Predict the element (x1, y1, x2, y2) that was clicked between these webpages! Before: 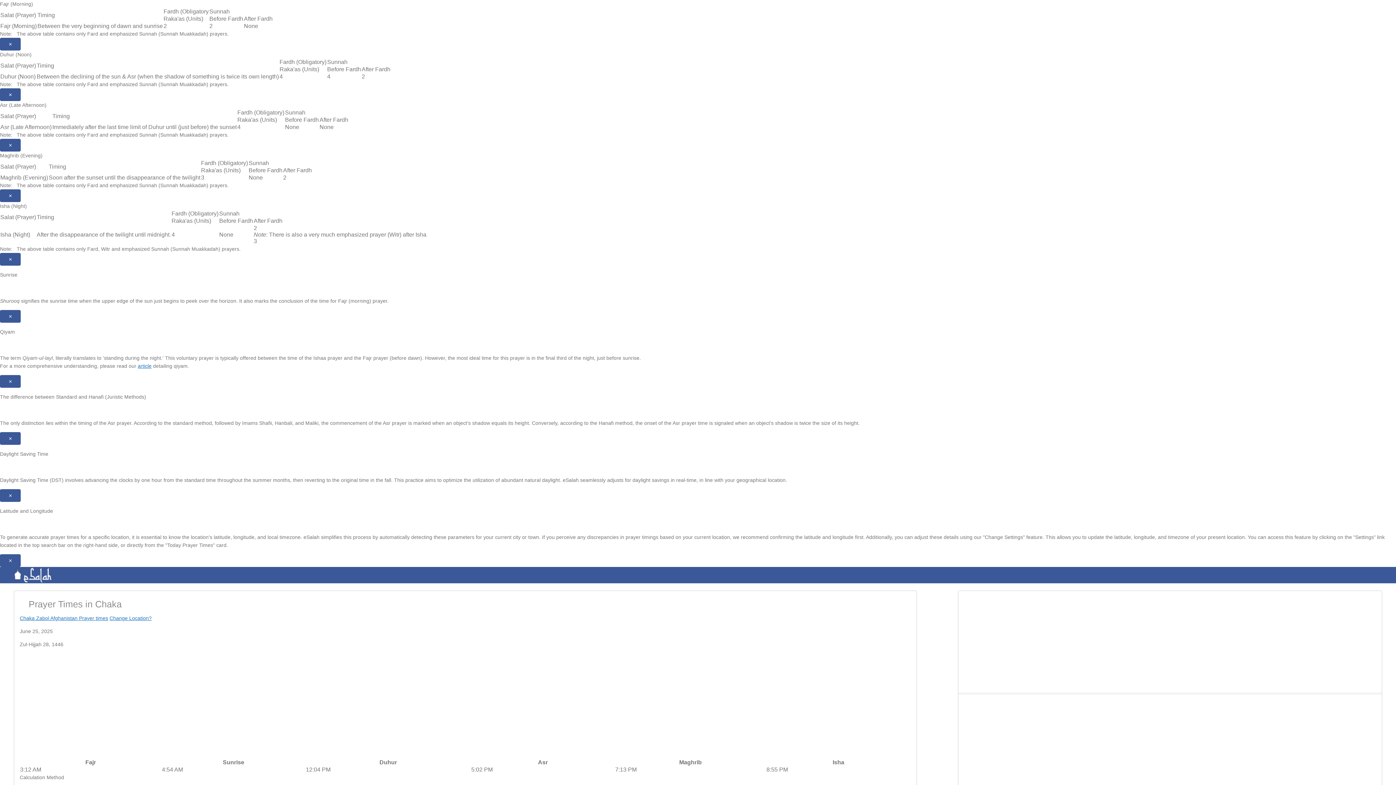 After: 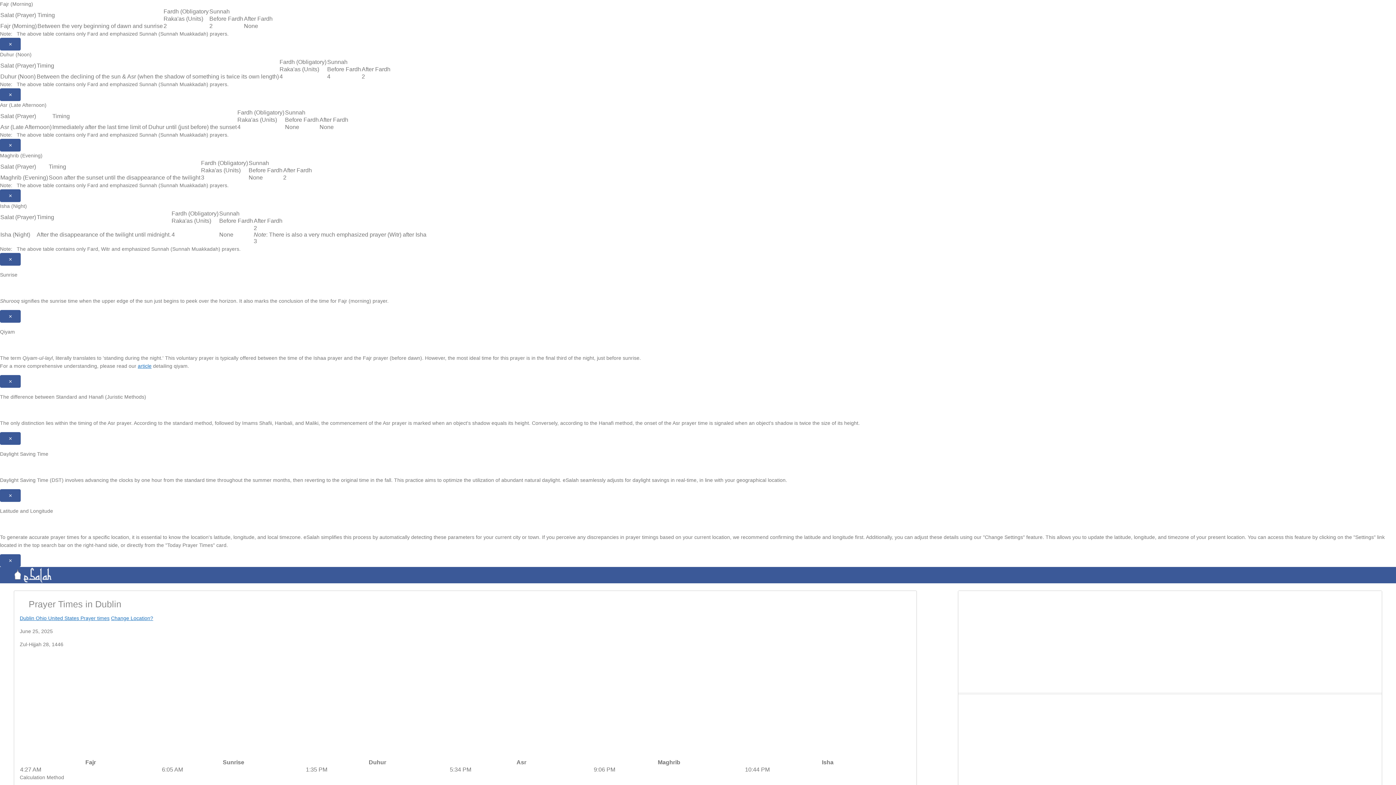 Action: bbox: (13, 578, 53, 584)